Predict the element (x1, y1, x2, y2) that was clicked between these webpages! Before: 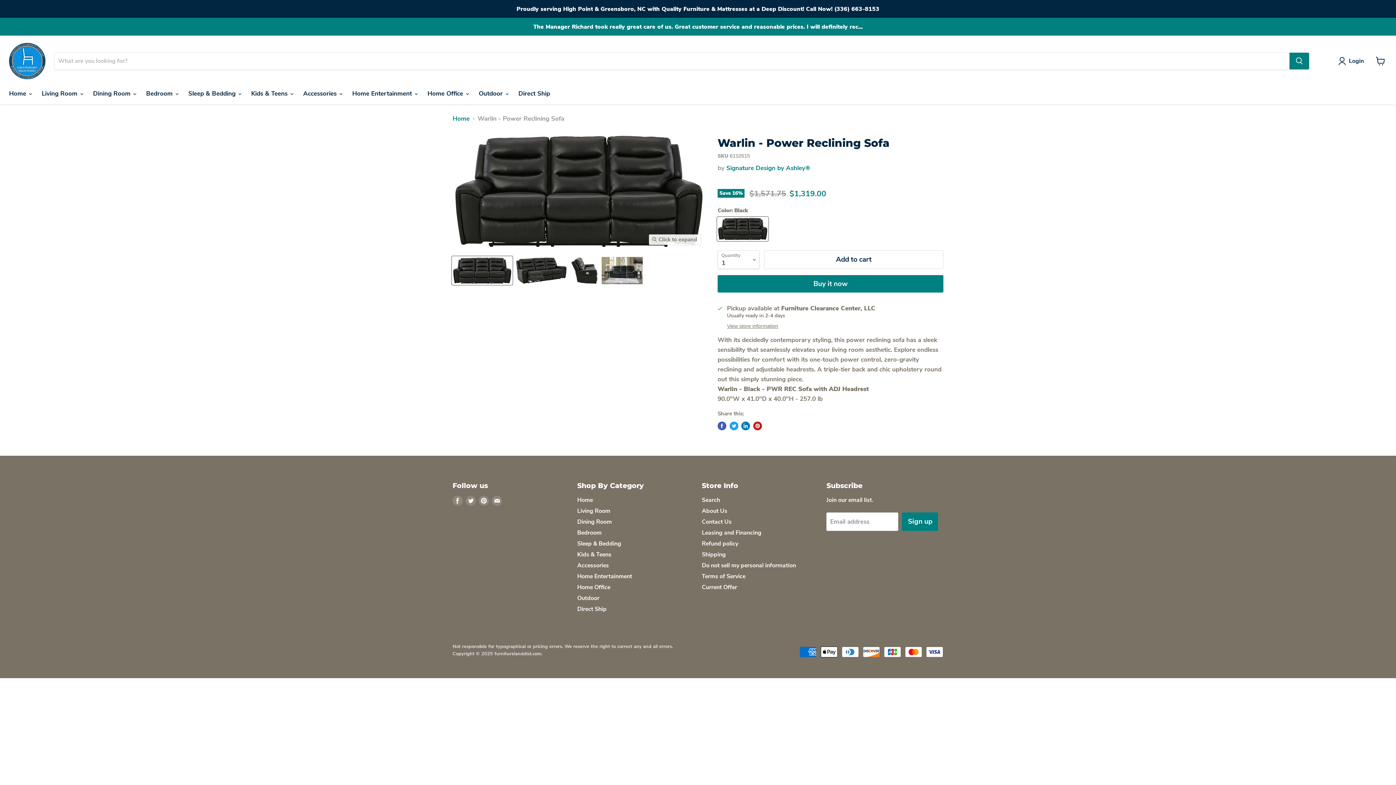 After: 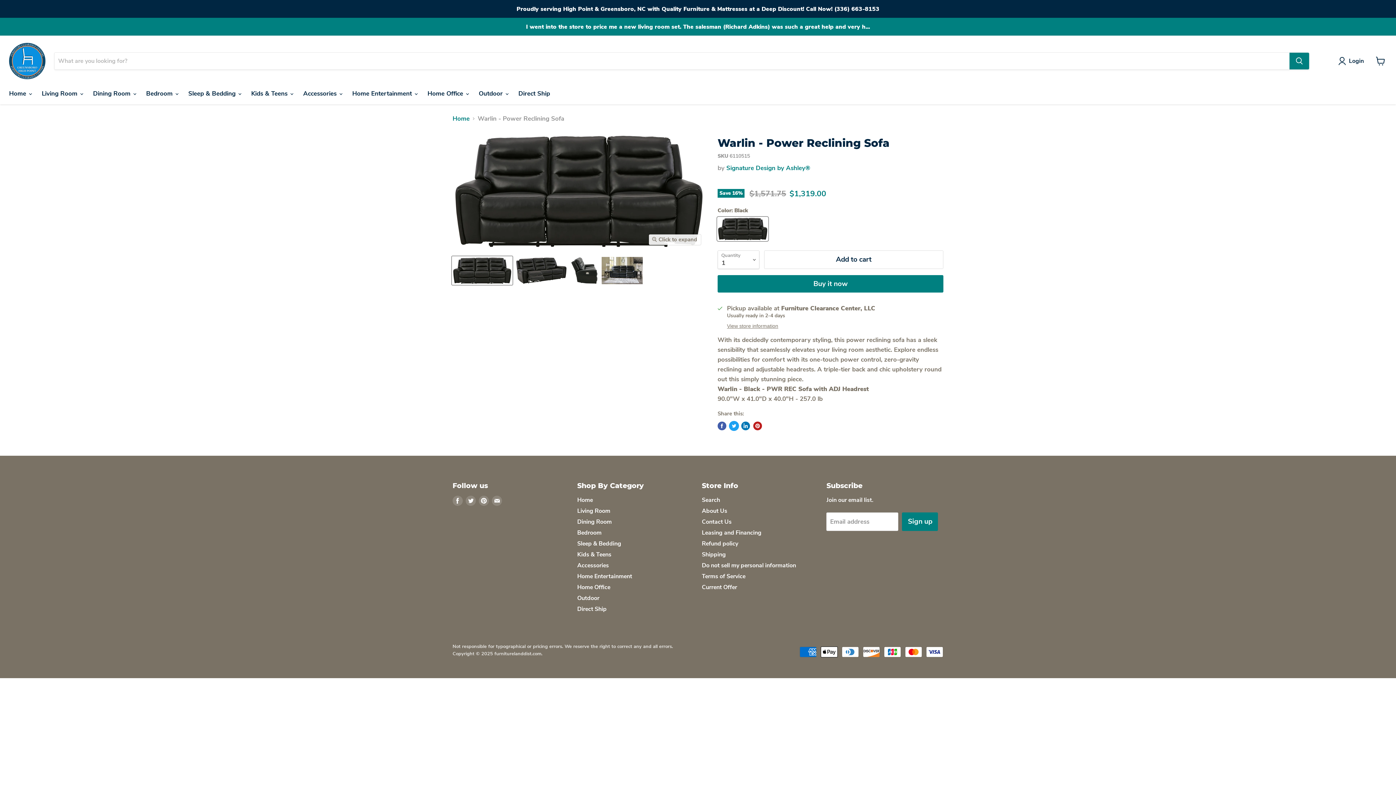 Action: label: Tweet on Twitter bbox: (729, 421, 738, 430)